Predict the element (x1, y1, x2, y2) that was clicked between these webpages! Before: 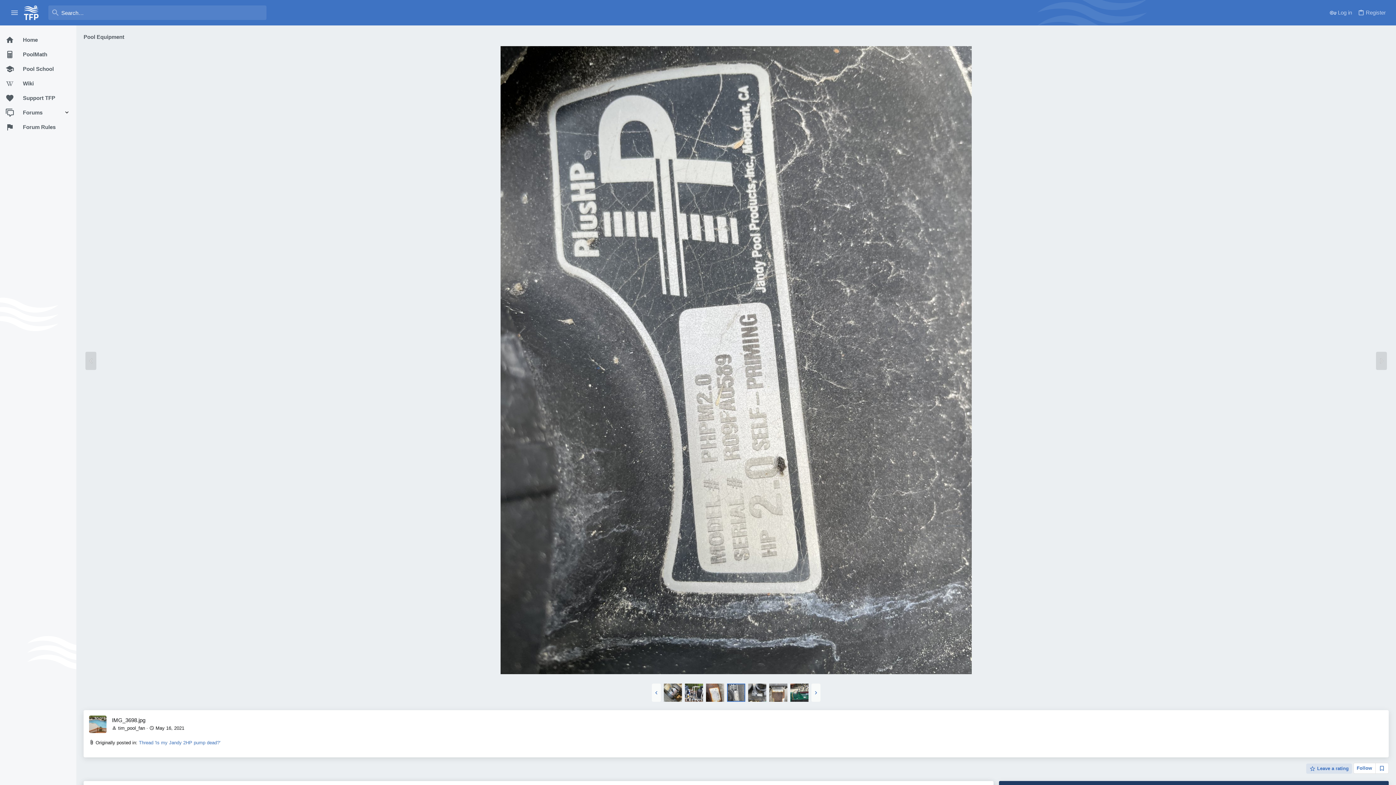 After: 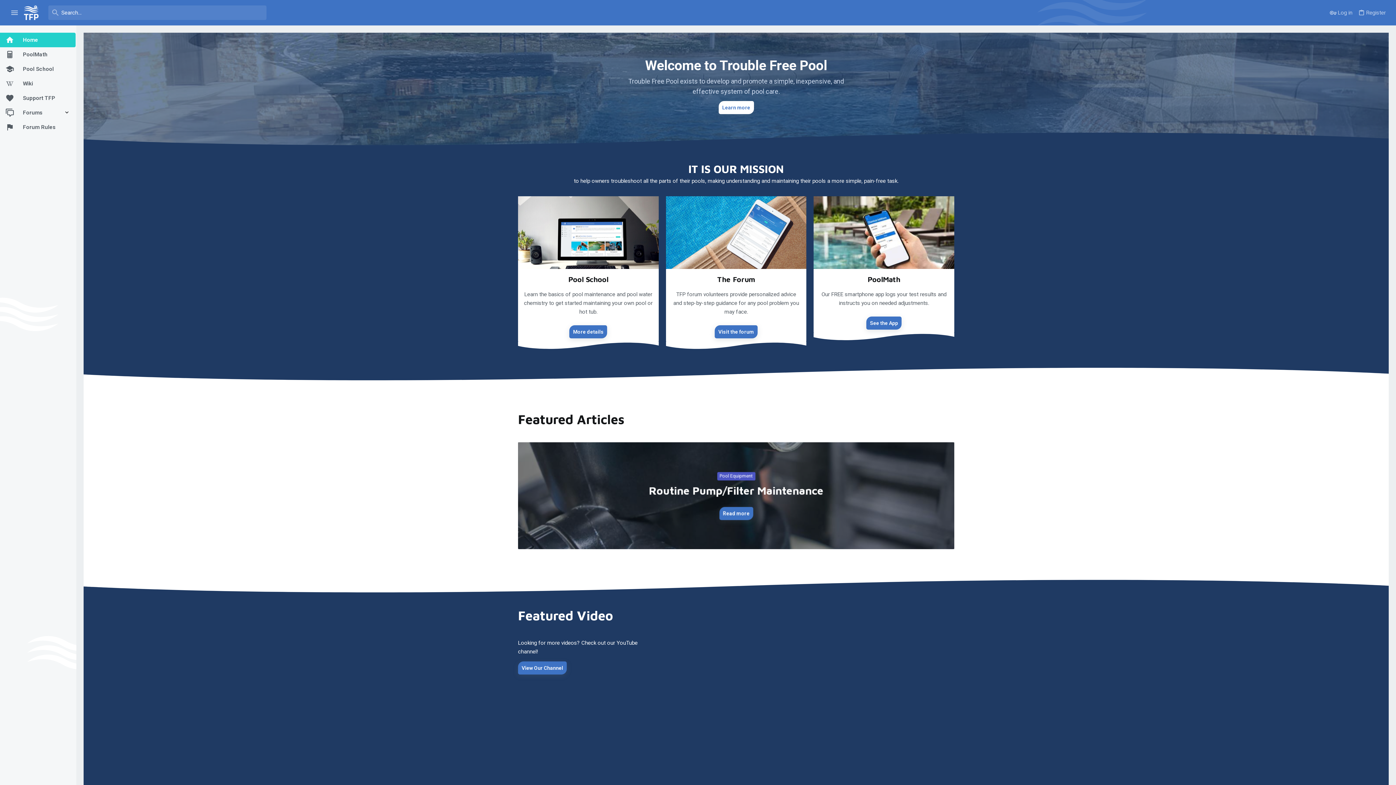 Action: bbox: (24, 5, 38, 19)